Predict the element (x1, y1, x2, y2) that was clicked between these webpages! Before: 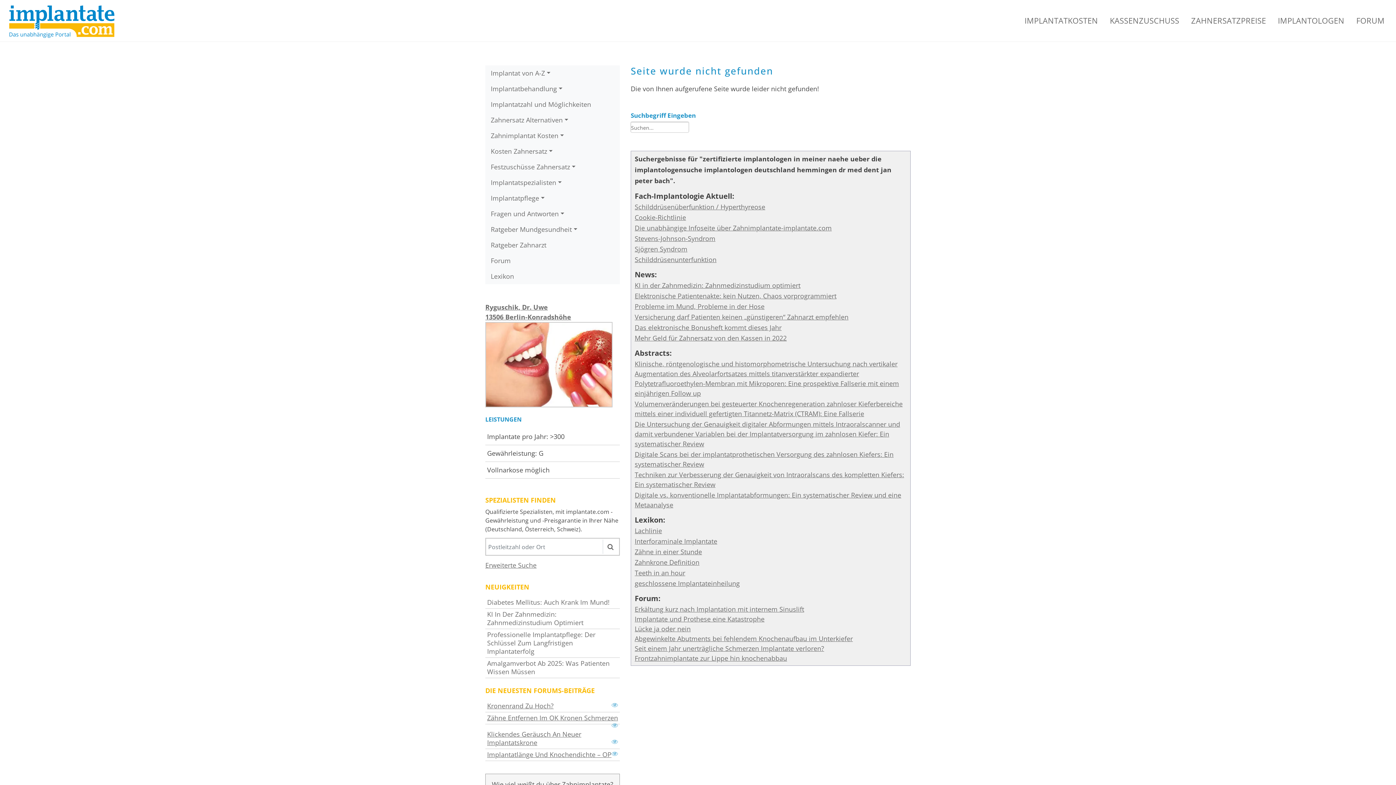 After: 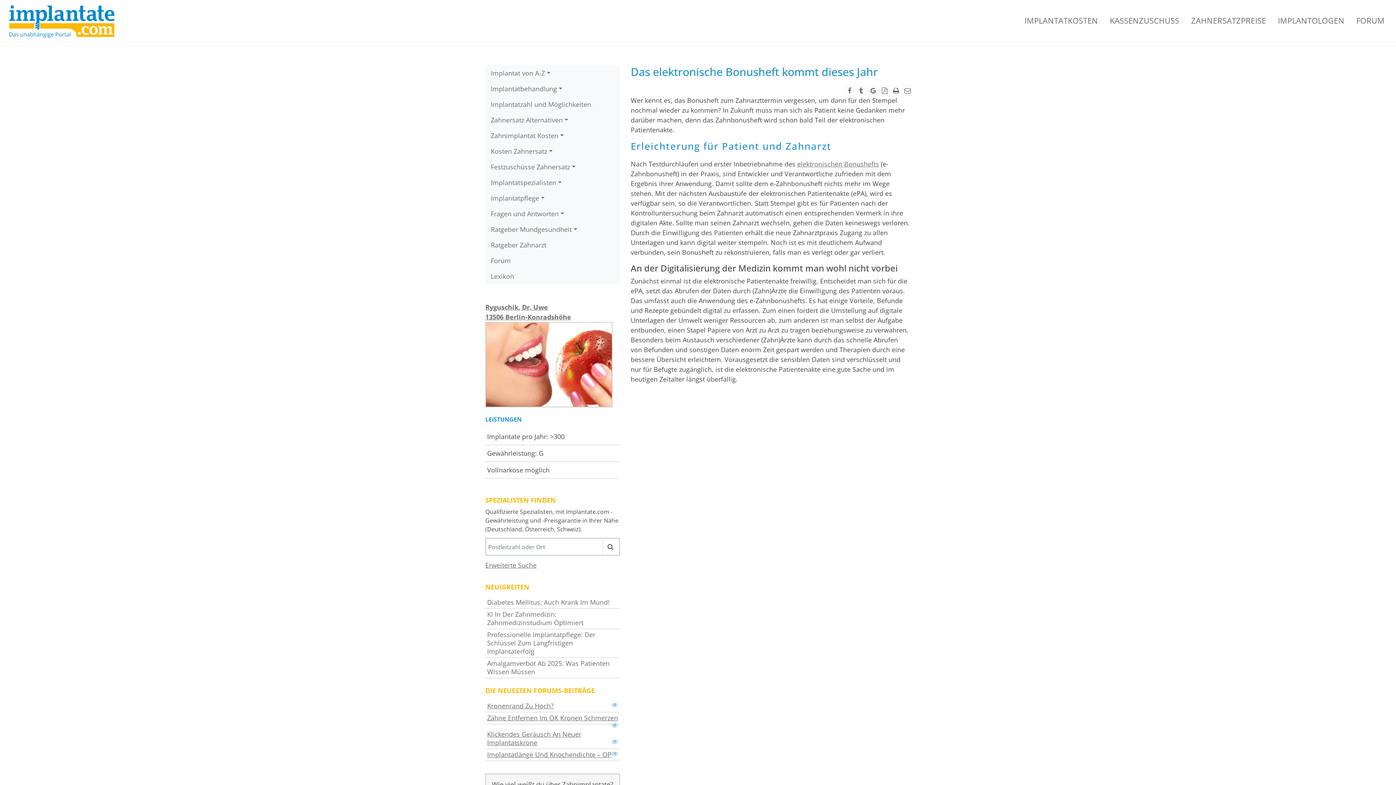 Action: bbox: (634, 323, 781, 332) label: Das elektronische Bonusheft kommt dieses Jahr